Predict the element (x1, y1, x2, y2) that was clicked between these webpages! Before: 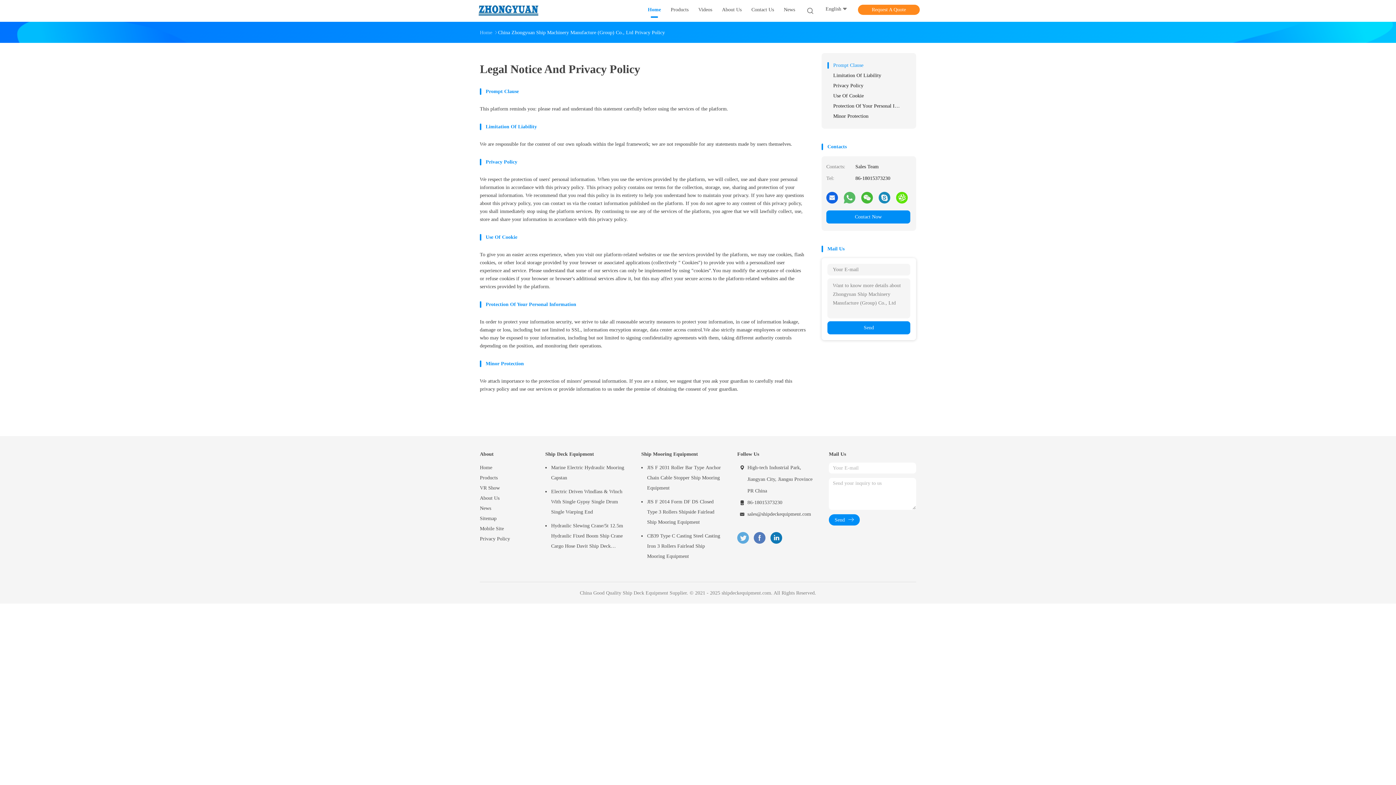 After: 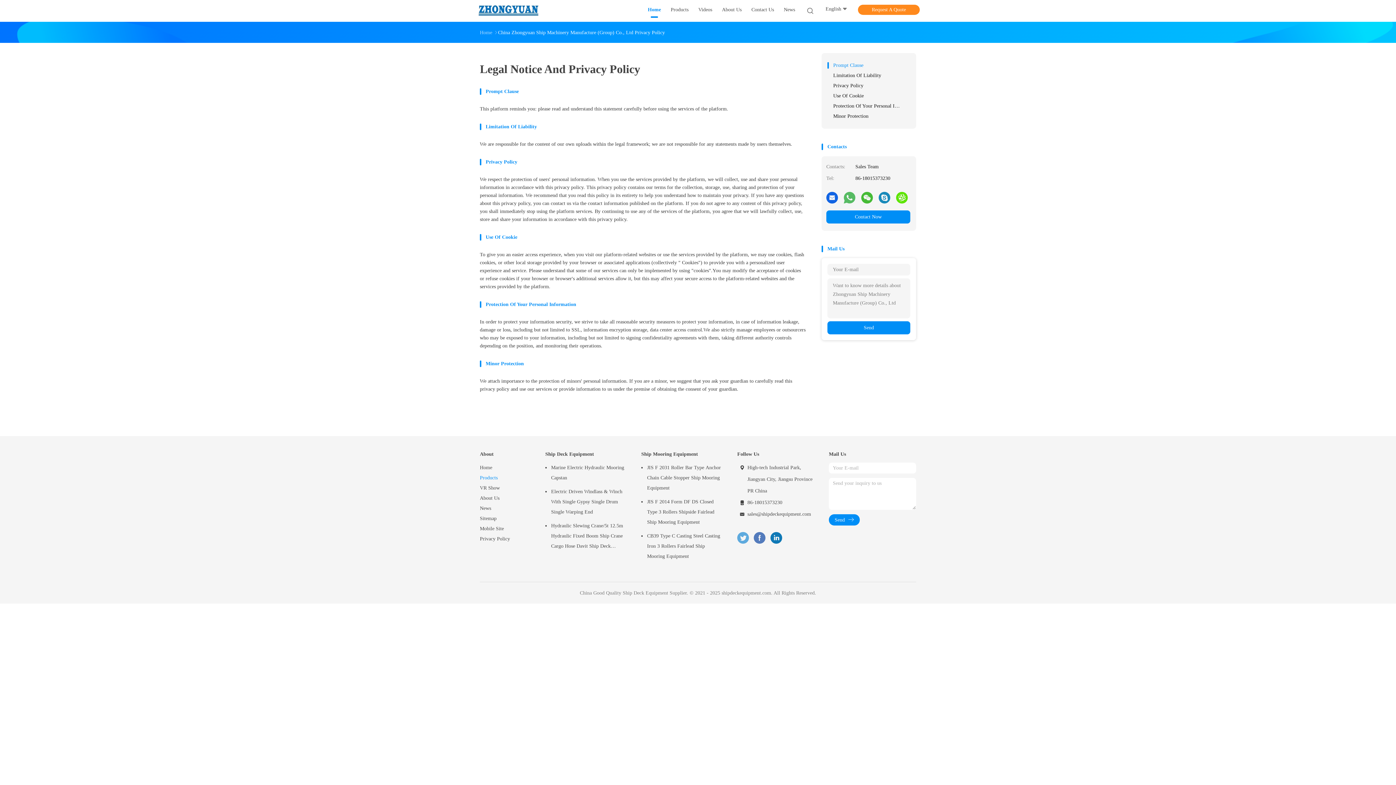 Action: bbox: (480, 473, 530, 483) label: Products